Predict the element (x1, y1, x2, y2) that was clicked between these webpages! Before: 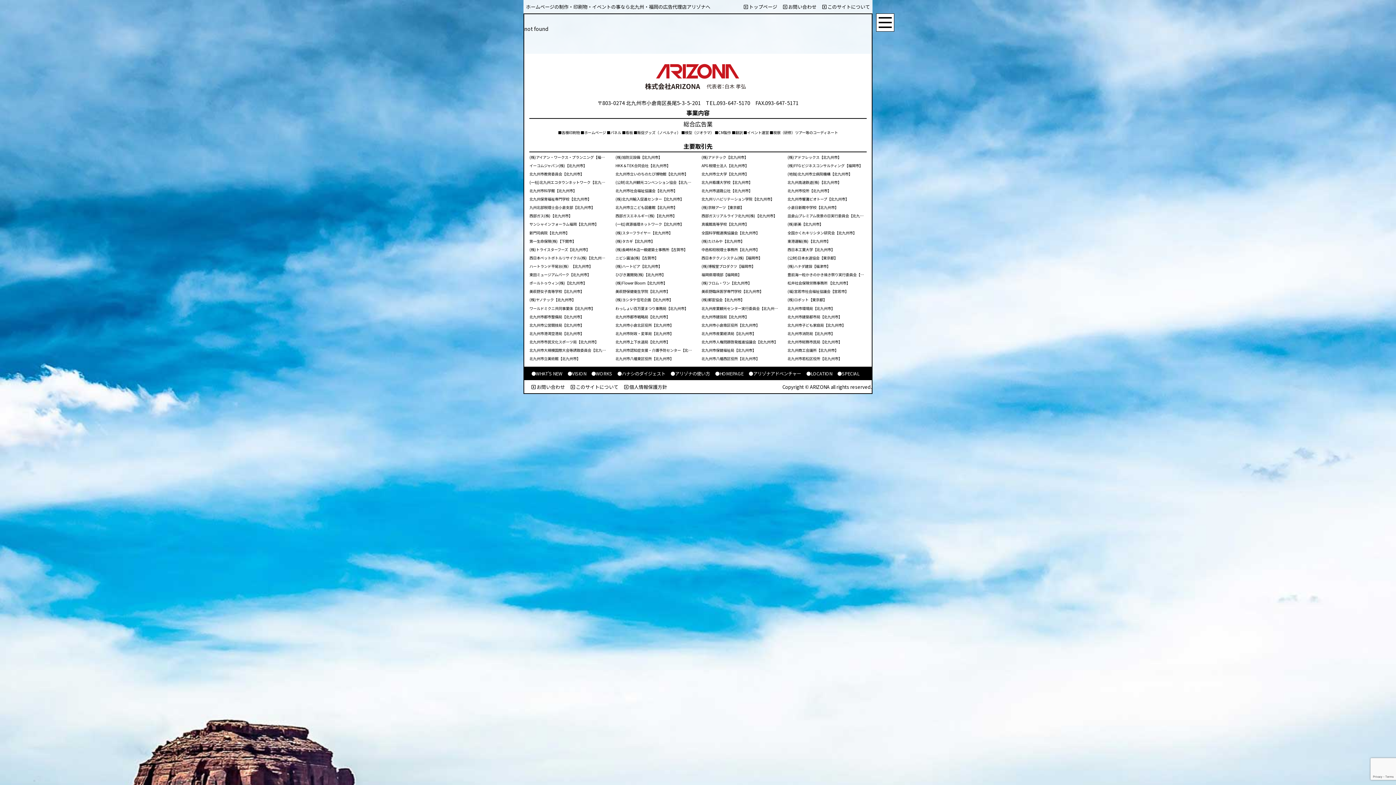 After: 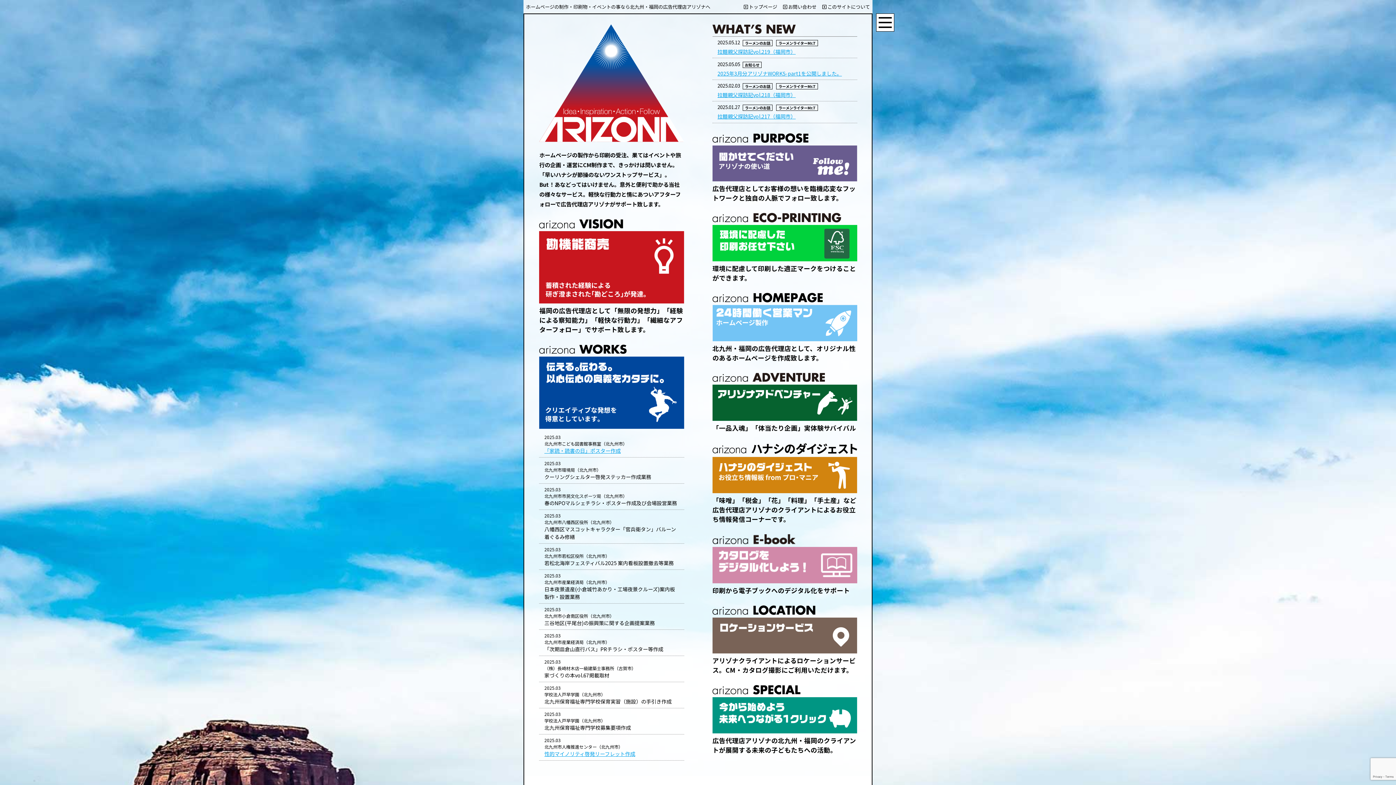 Action: bbox: (526, 3, 710, 10) label: ホームページの制作・印刷物・イベントの事なら北九州・福岡の広告代理店アリゾナへ